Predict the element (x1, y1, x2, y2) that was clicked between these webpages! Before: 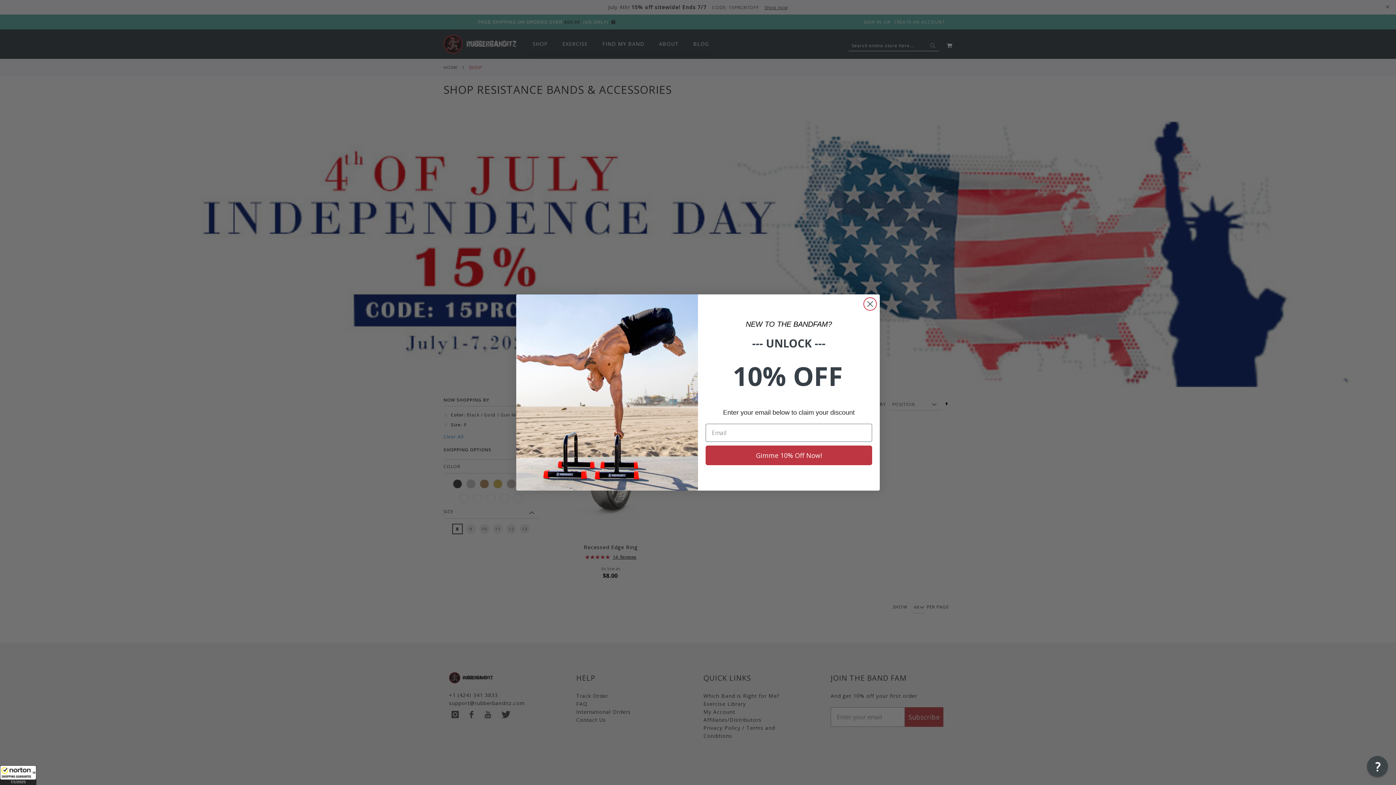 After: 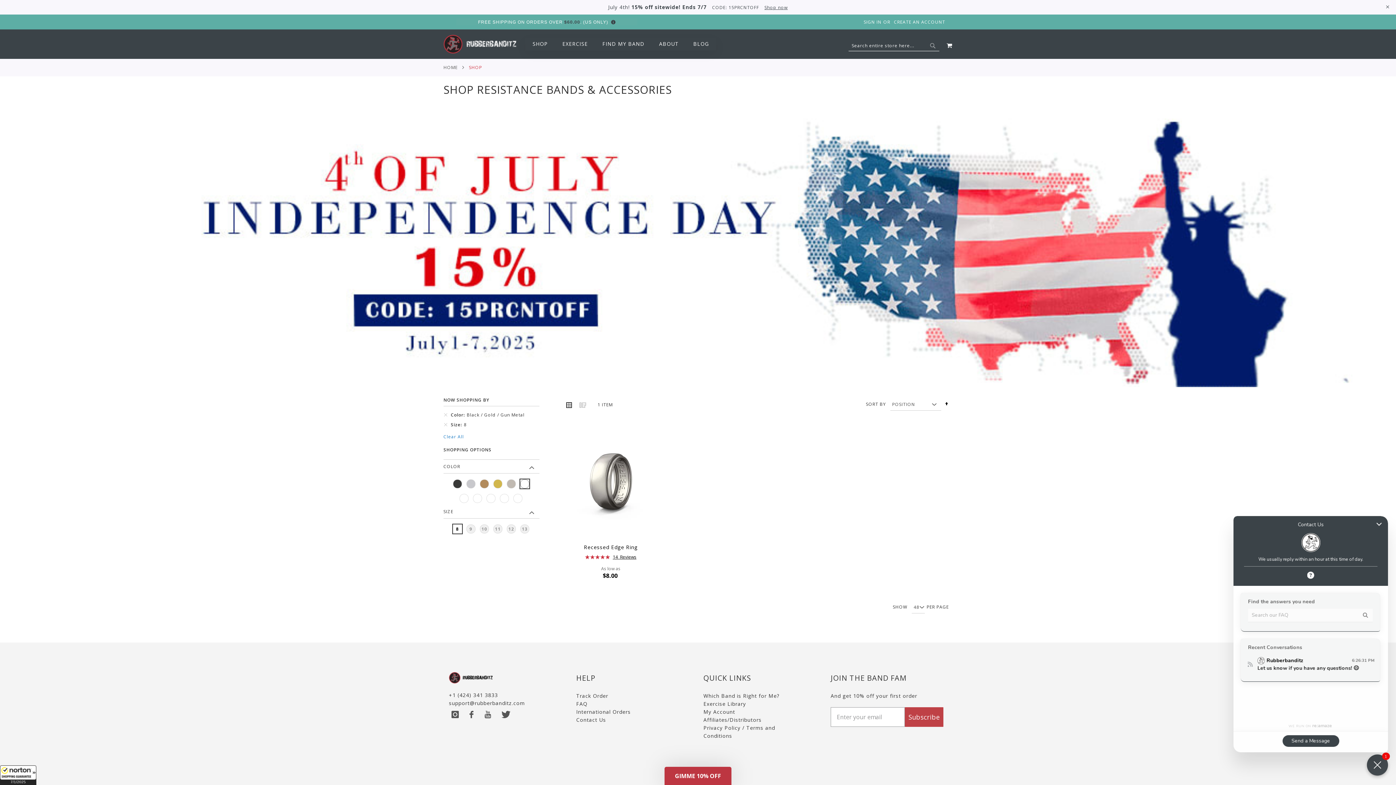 Action: label: Chat widget toggle bbox: (1367, 756, 1388, 777)